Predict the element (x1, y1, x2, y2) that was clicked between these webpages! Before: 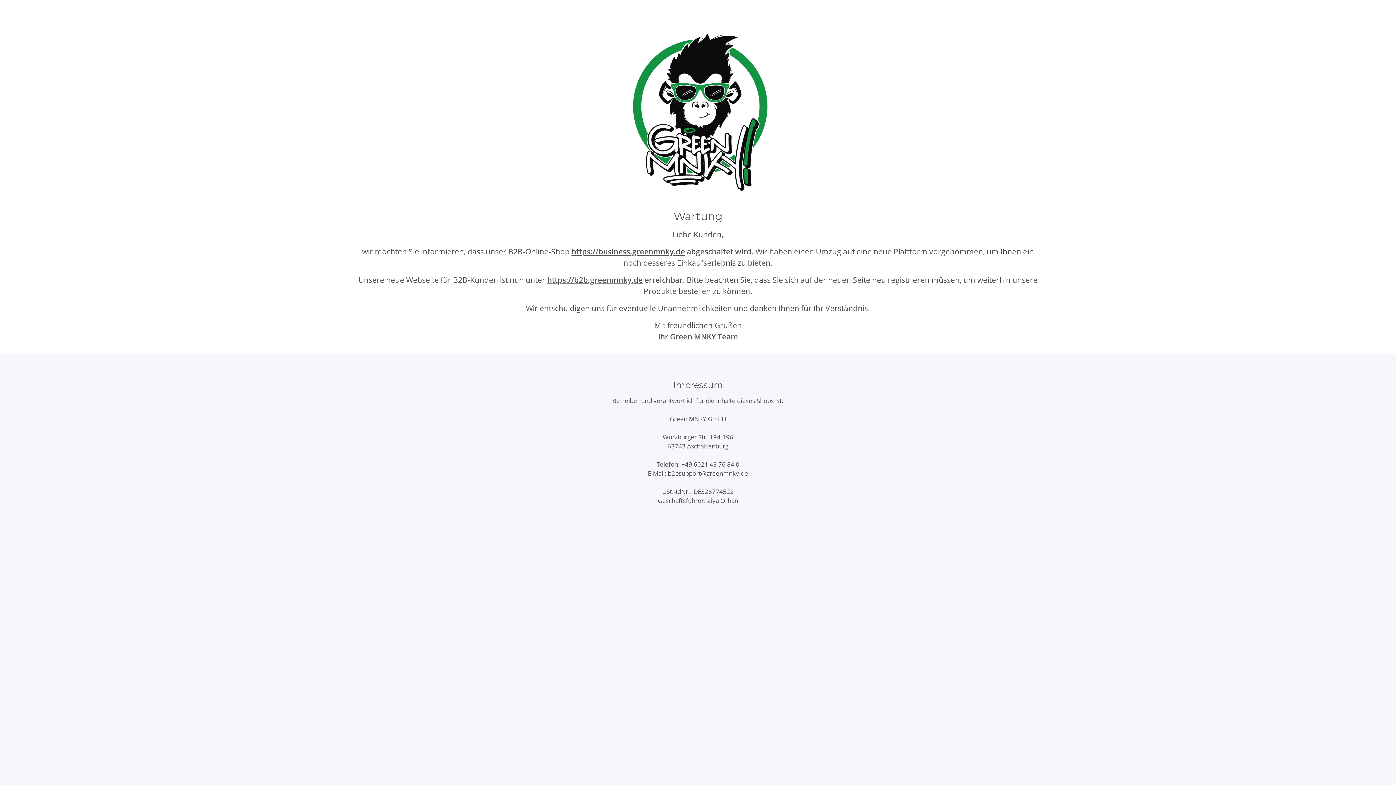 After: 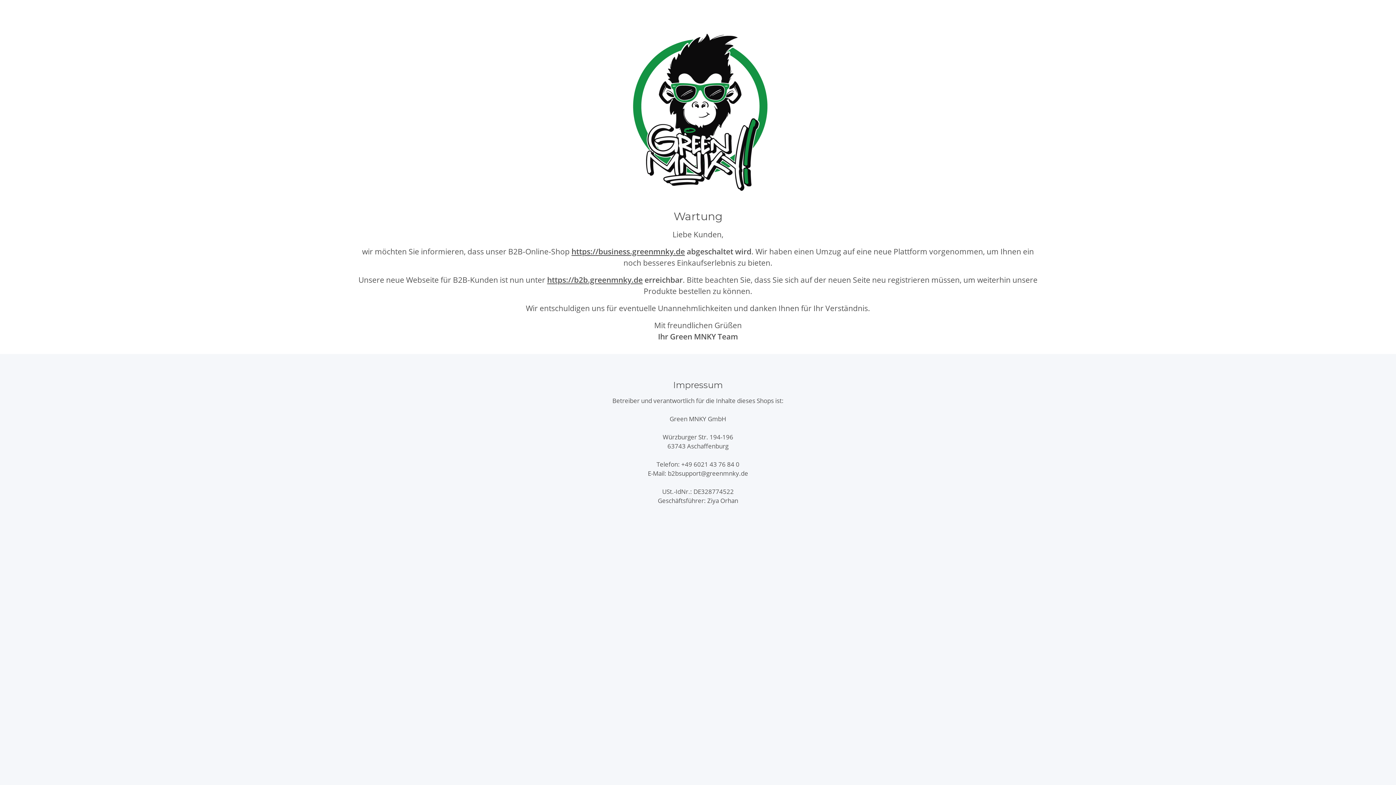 Action: bbox: (571, 246, 685, 256) label: https://business.greenmnky.de